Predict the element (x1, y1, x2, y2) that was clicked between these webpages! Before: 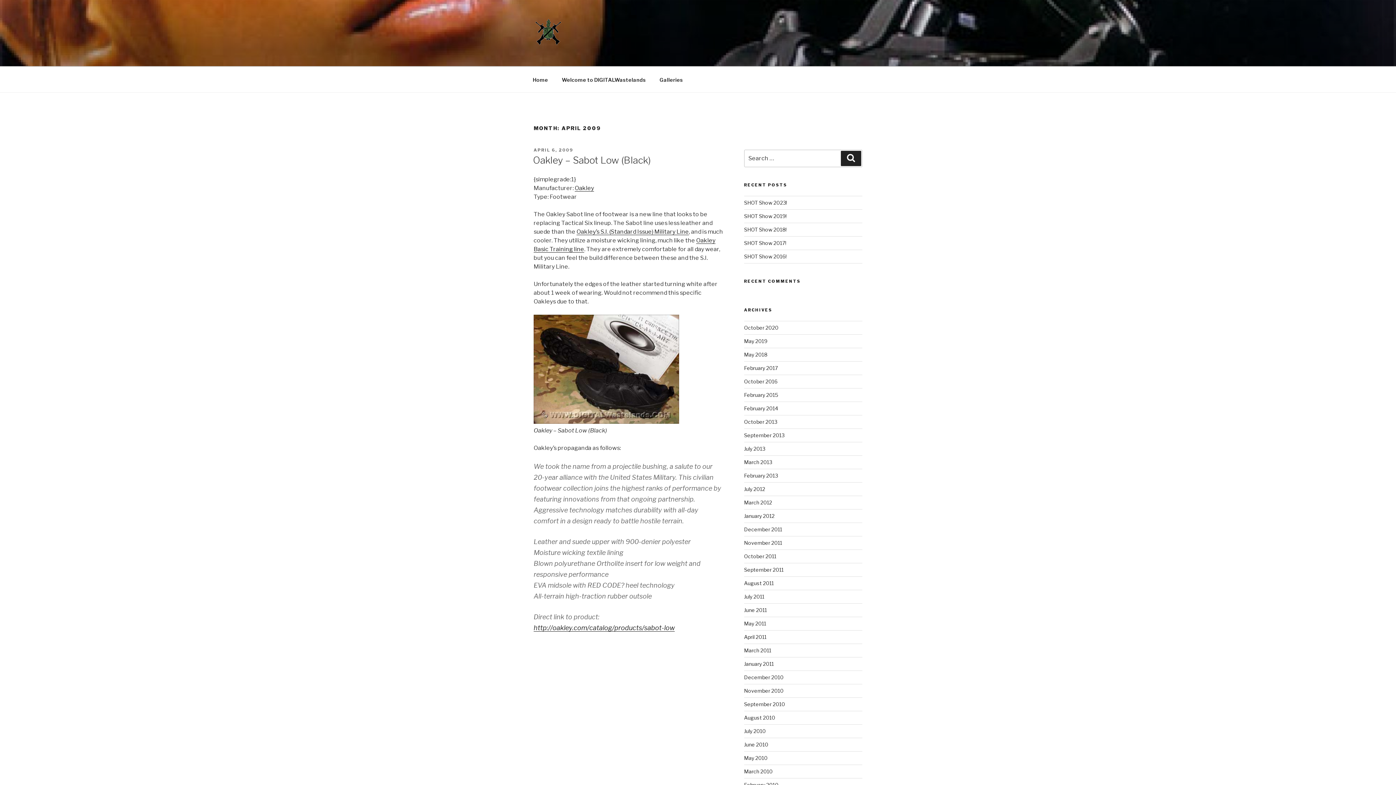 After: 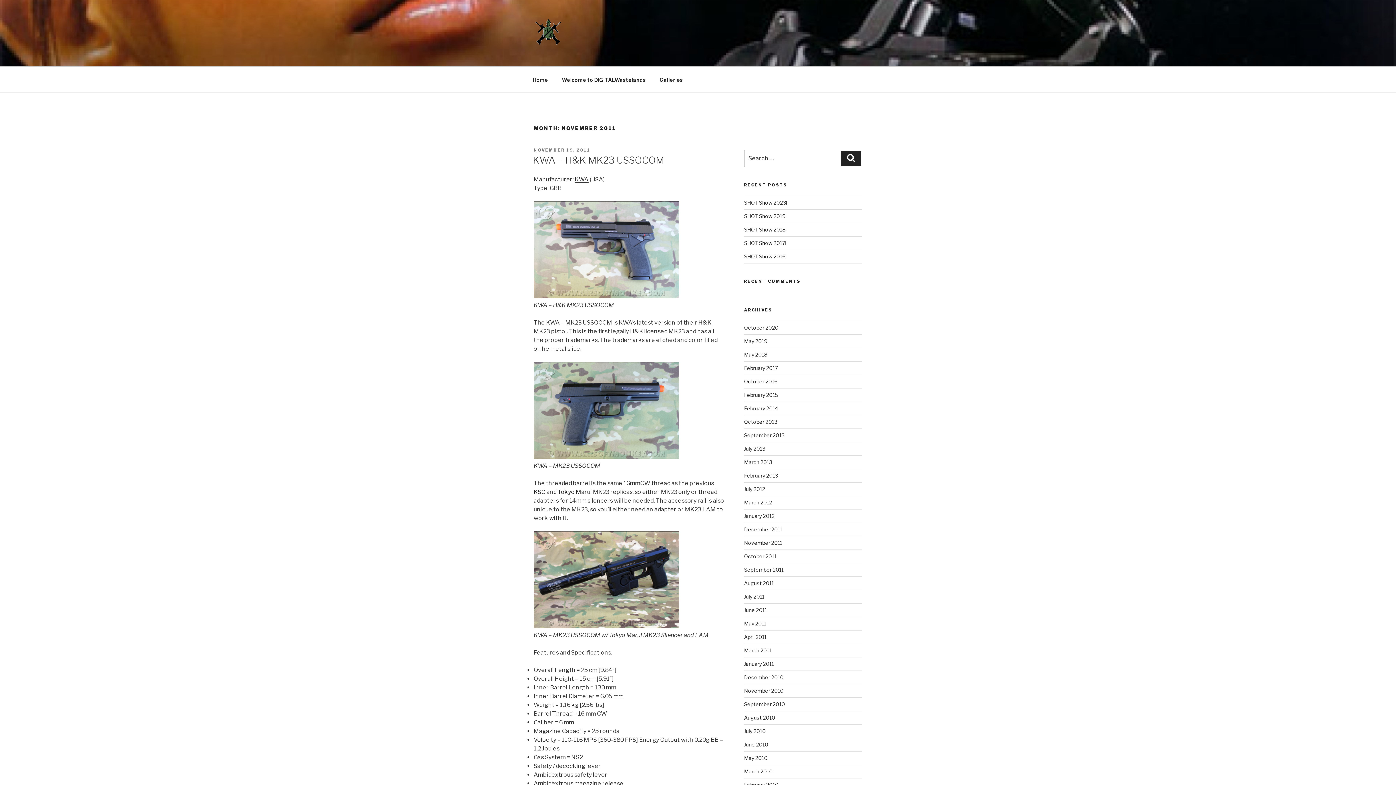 Action: bbox: (744, 539, 782, 546) label: November 2011